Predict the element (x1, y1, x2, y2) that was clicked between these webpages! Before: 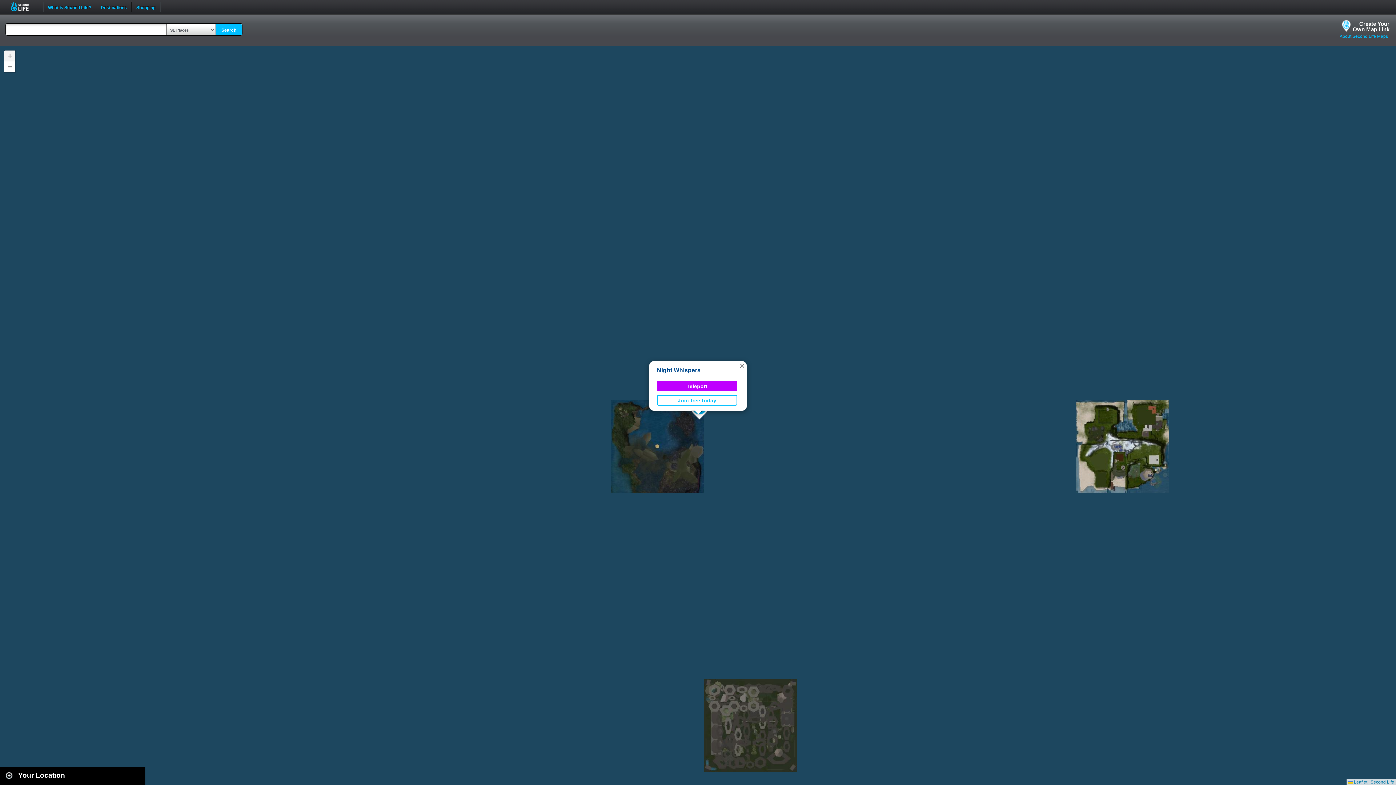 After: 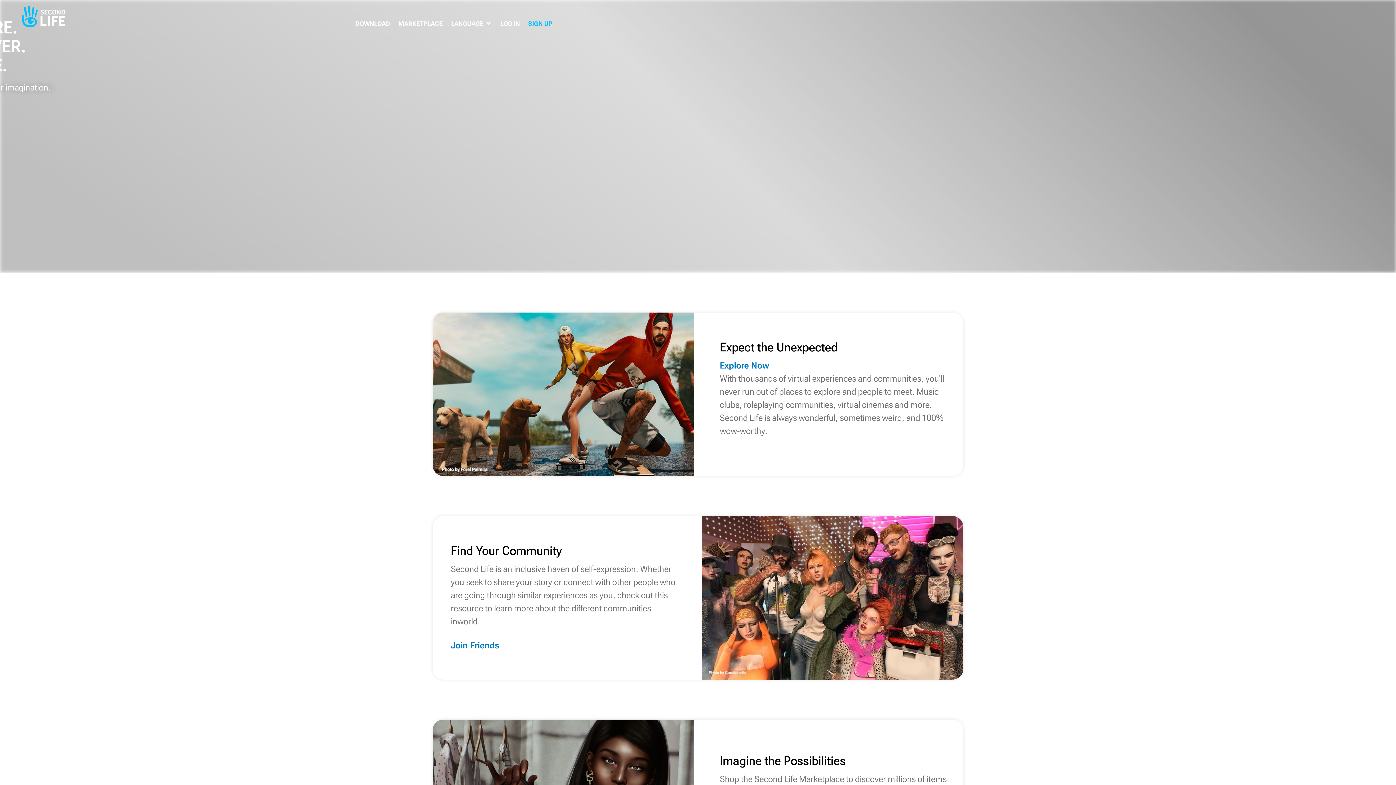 Action: label: Second Life bbox: (1370, 780, 1394, 785)